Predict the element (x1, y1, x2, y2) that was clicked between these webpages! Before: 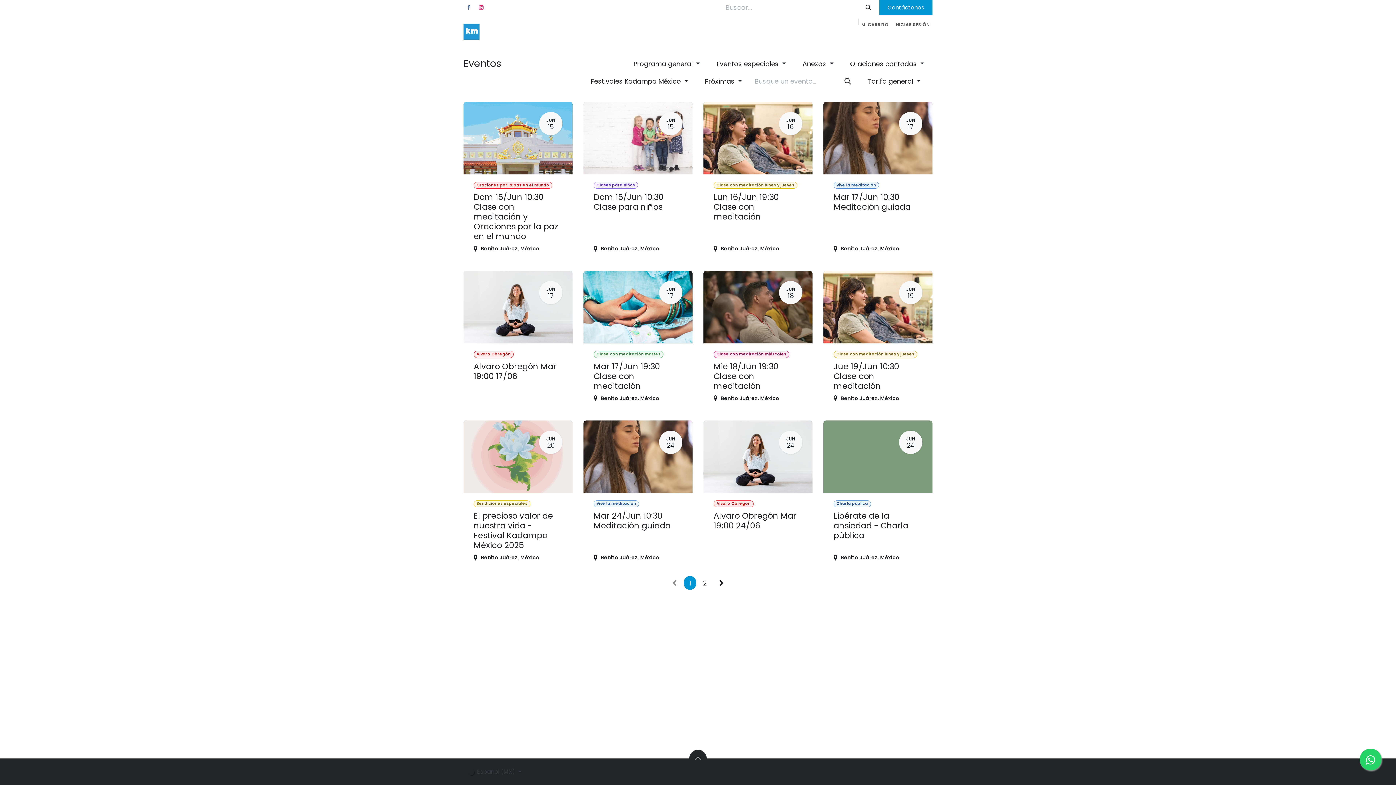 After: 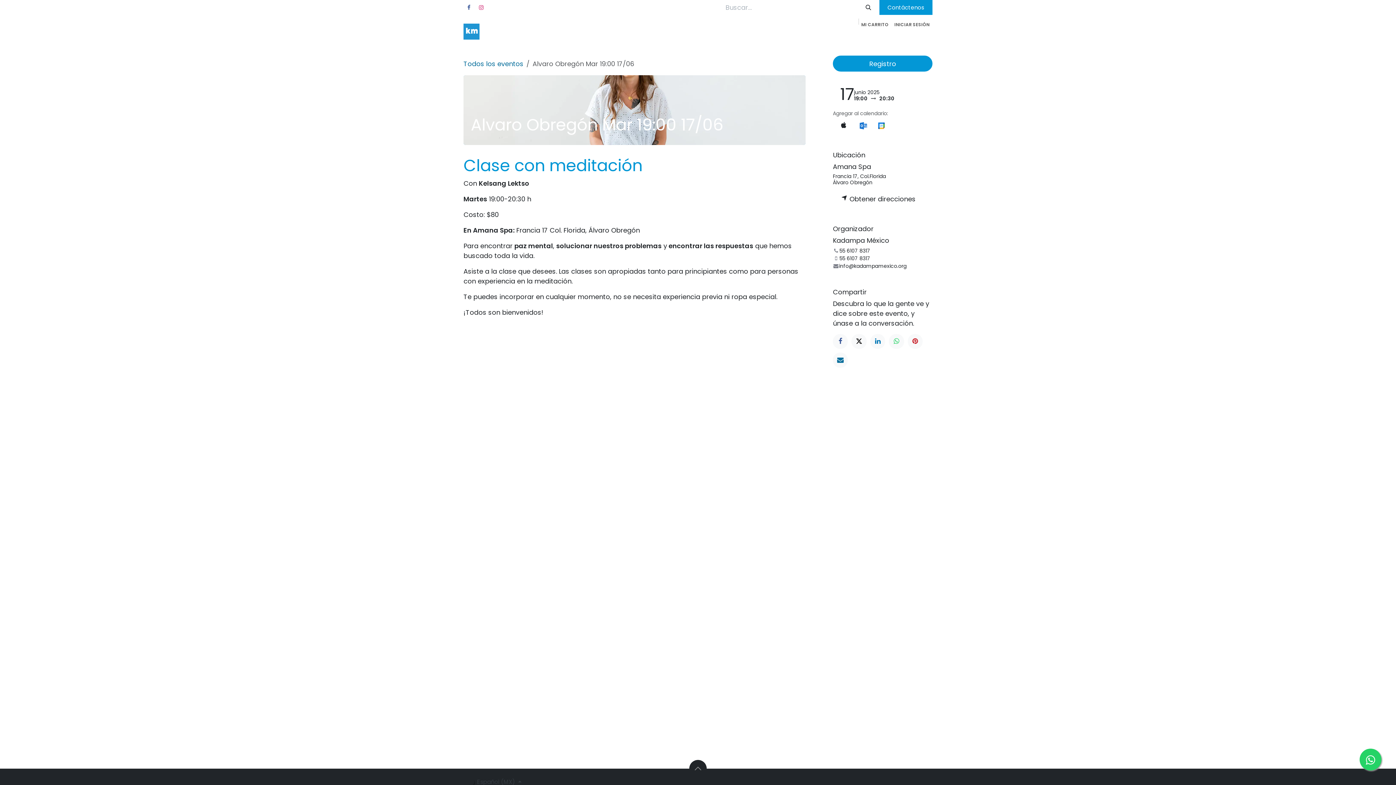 Action: bbox: (463, 271, 572, 409) label: JUN
17
Alvaro Obregón
Alvaro Obregón Mar 19:00 17/06